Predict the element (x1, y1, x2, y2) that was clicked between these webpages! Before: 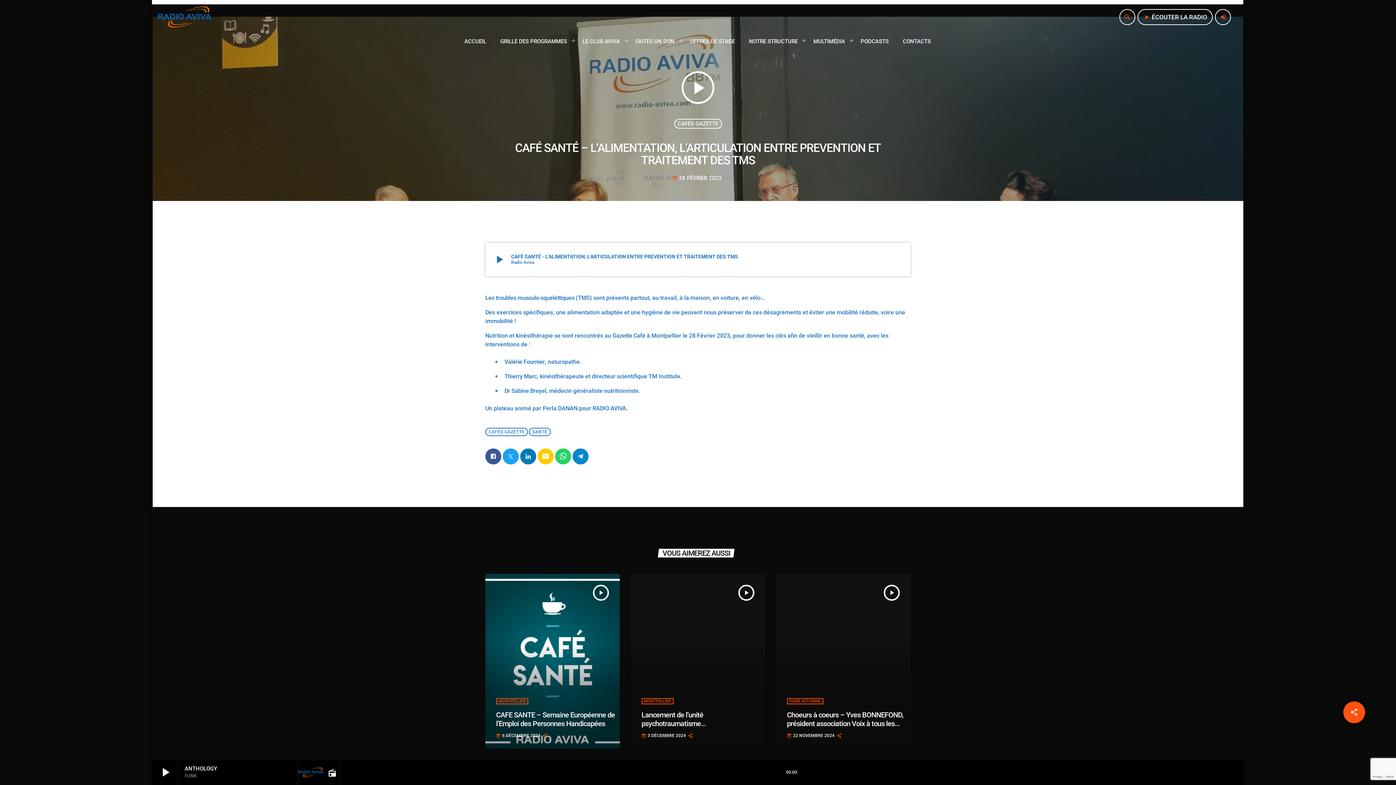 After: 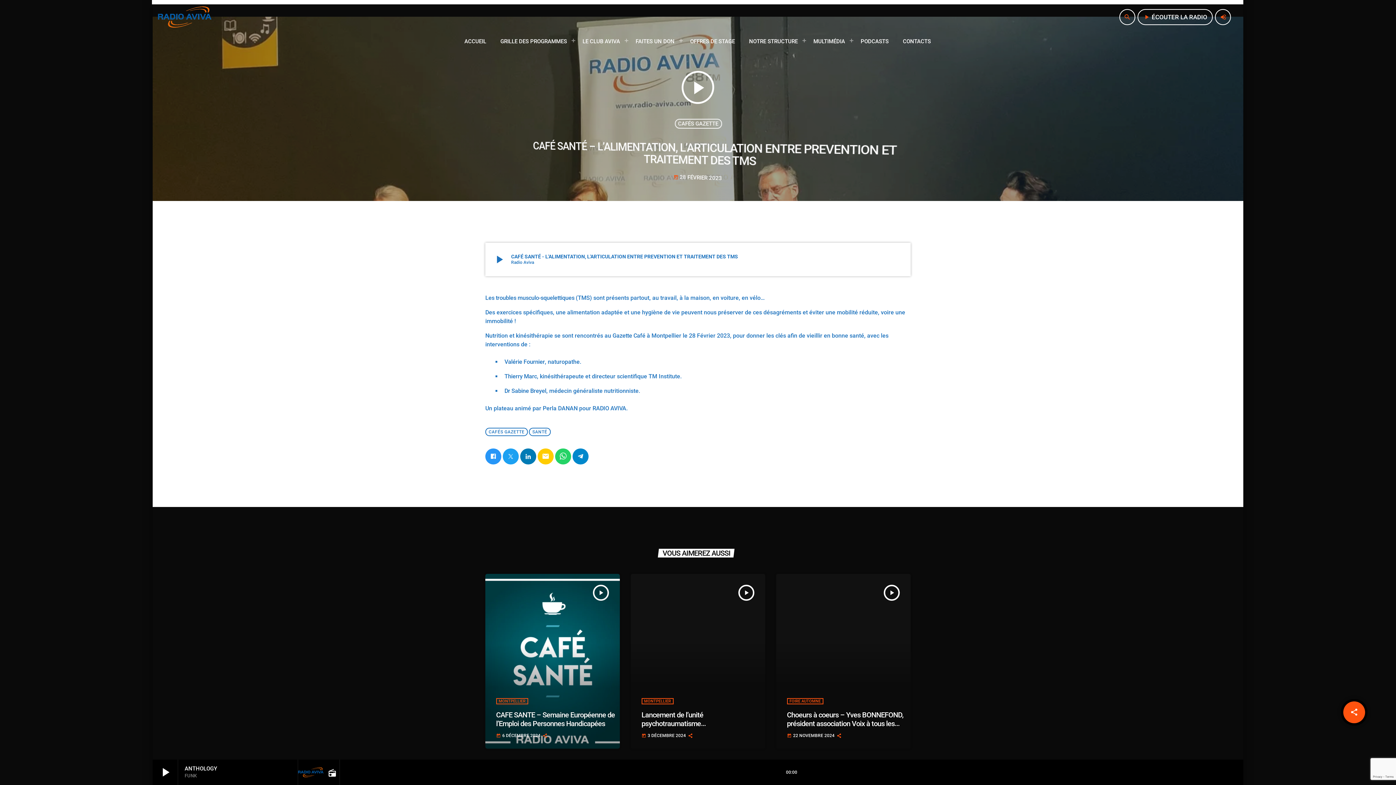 Action: bbox: (485, 448, 501, 464)